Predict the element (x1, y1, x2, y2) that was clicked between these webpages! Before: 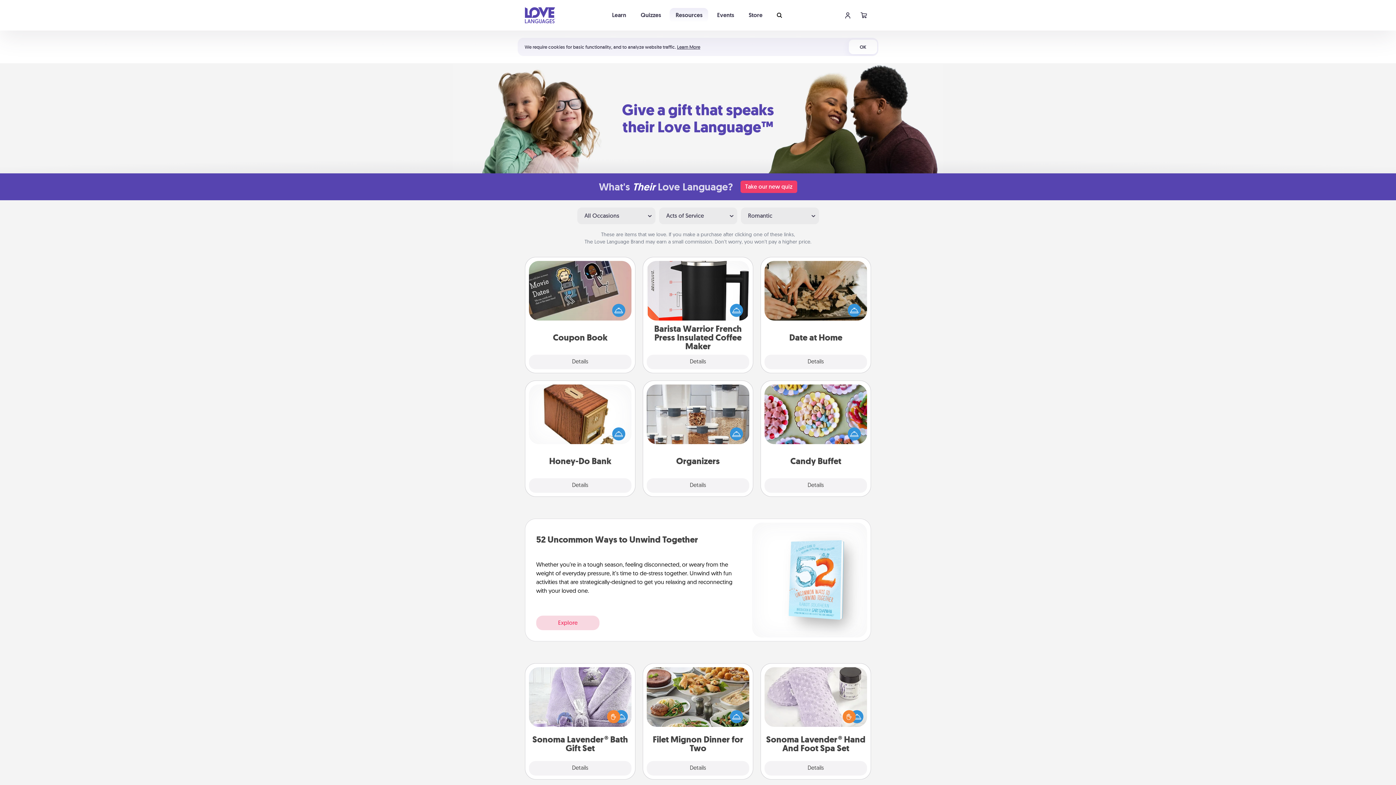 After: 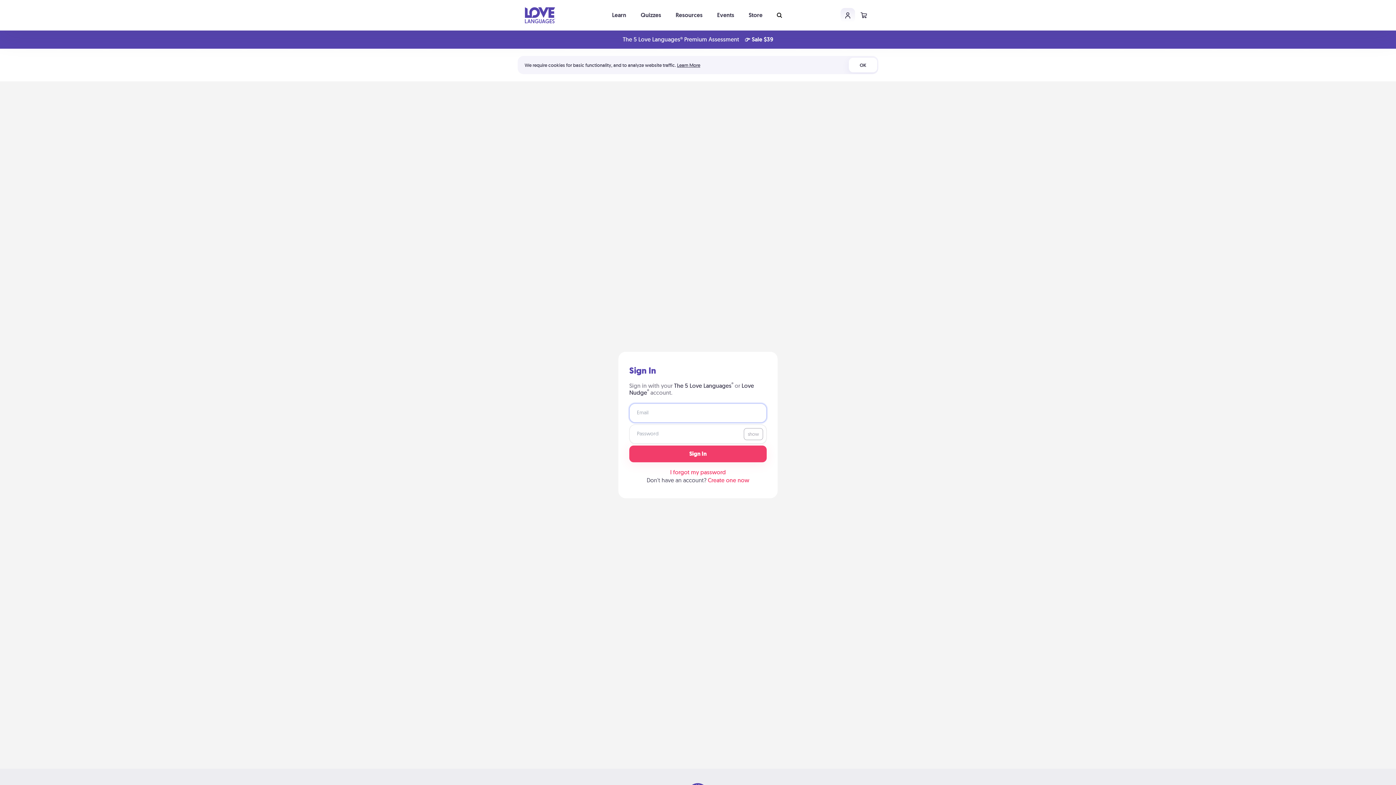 Action: bbox: (840, 8, 855, 22)